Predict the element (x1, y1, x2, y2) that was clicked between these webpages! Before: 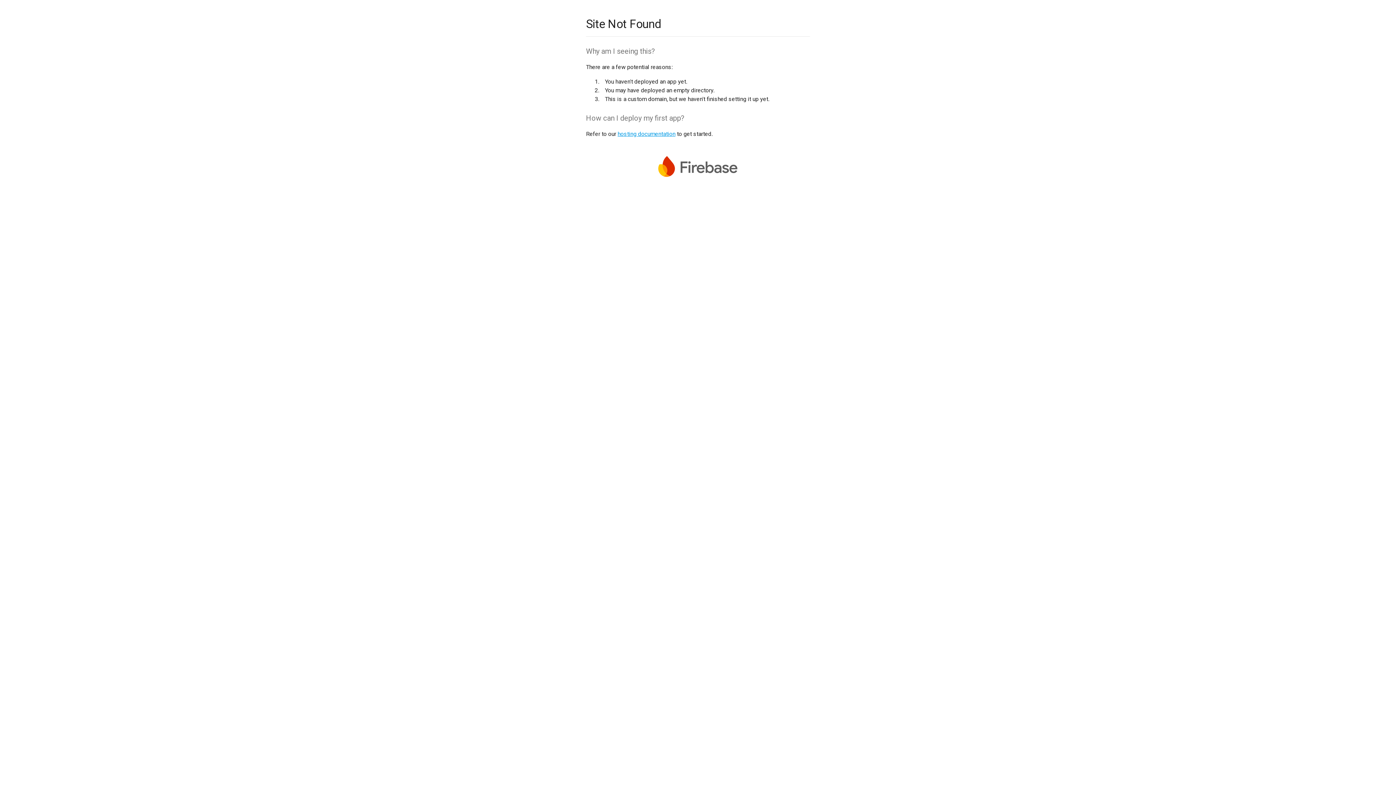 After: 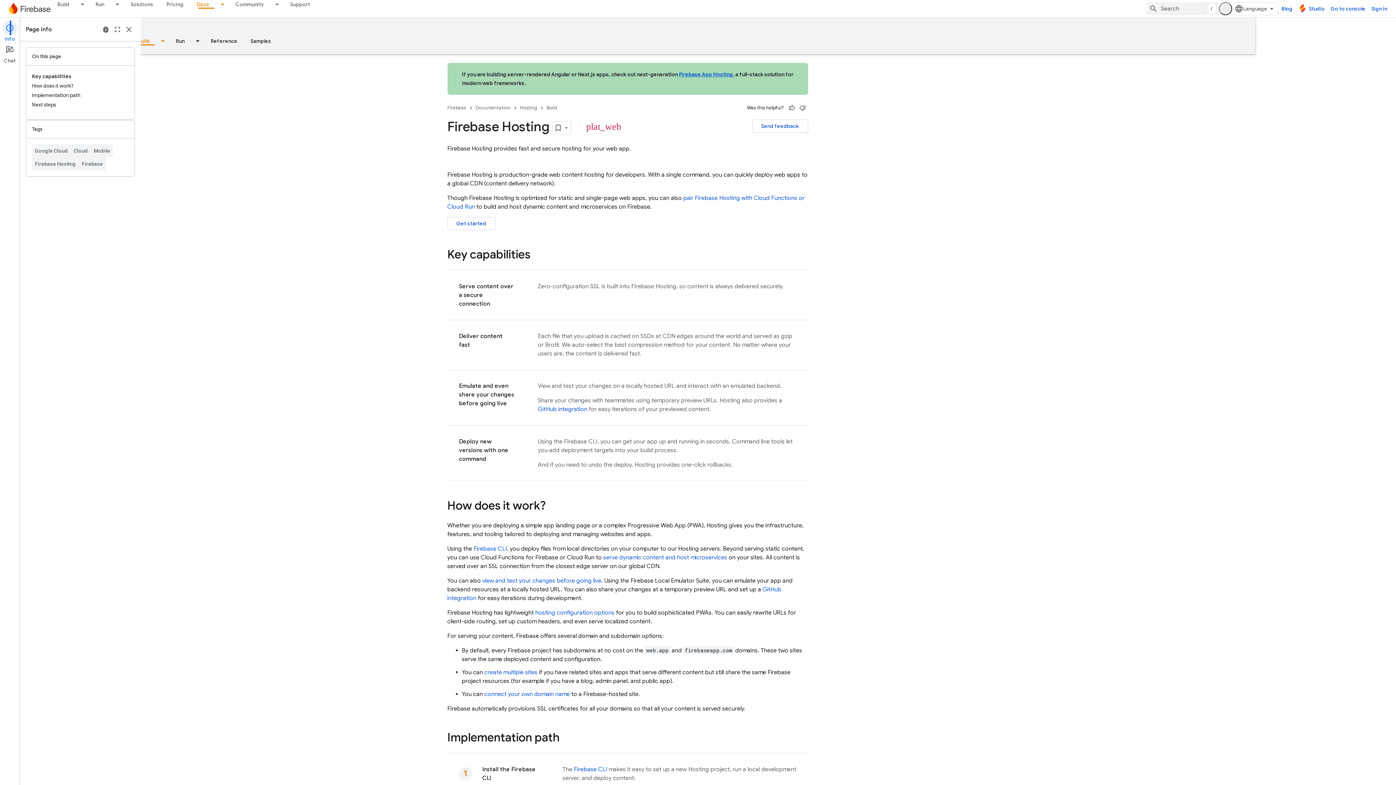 Action: bbox: (617, 130, 675, 137) label: hosting documentation